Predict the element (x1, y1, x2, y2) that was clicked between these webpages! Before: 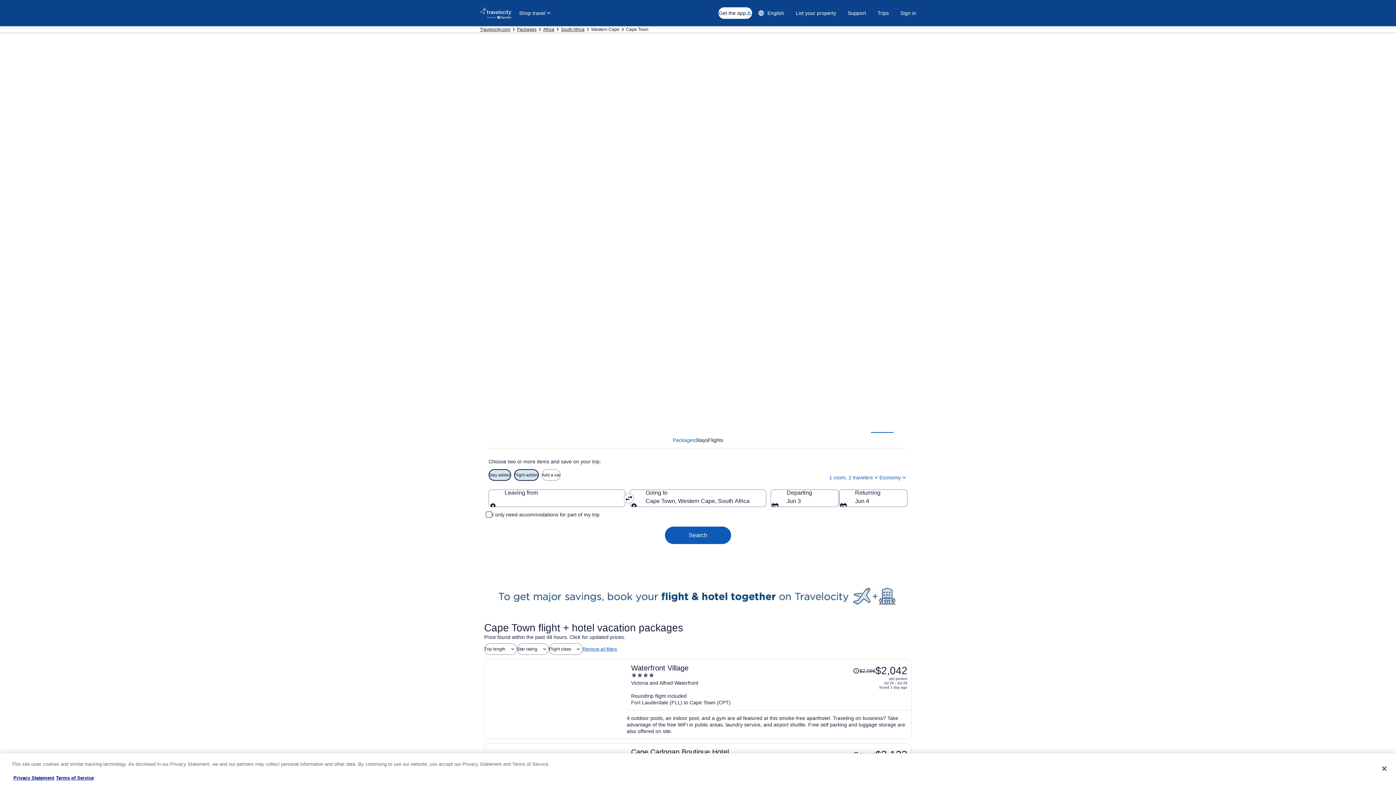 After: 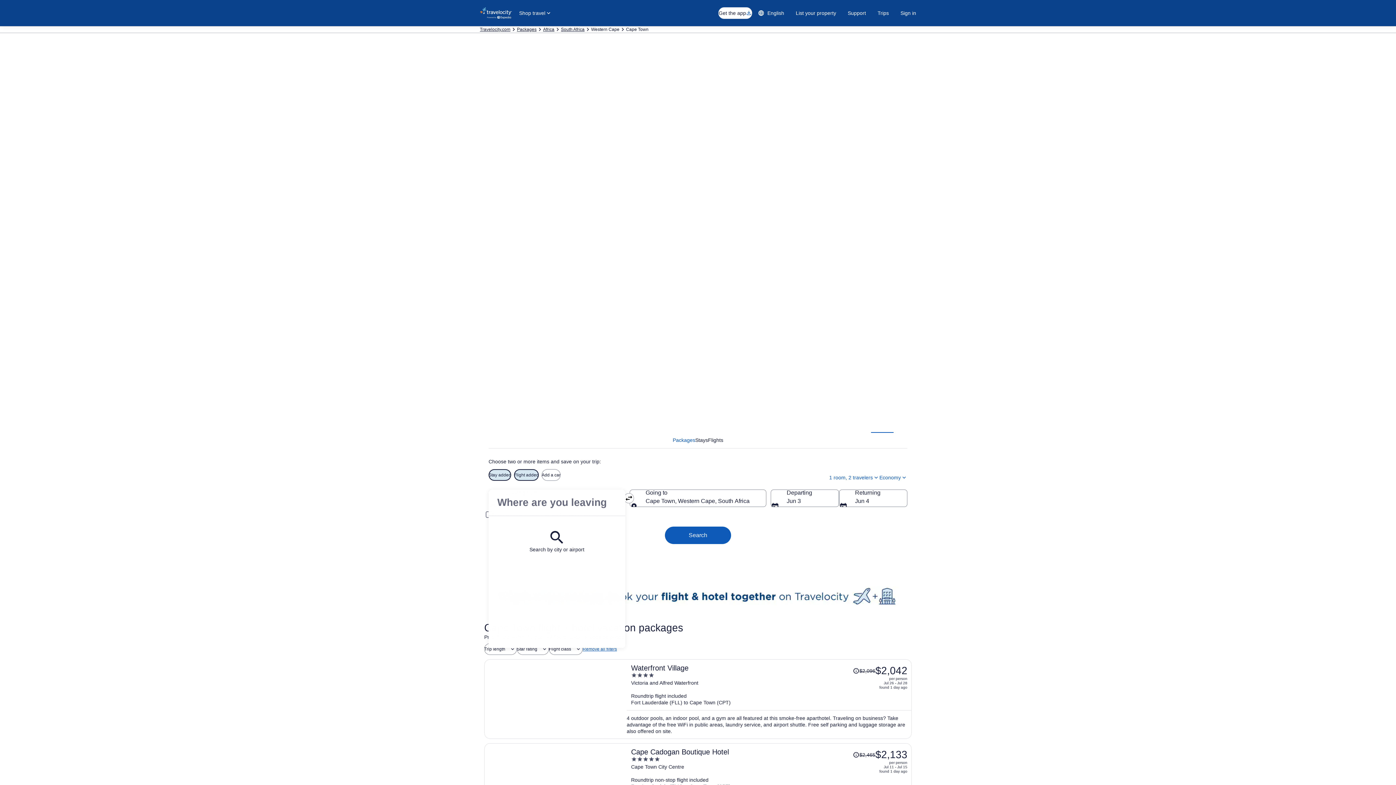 Action: label: Leaving from bbox: (488, 489, 625, 507)